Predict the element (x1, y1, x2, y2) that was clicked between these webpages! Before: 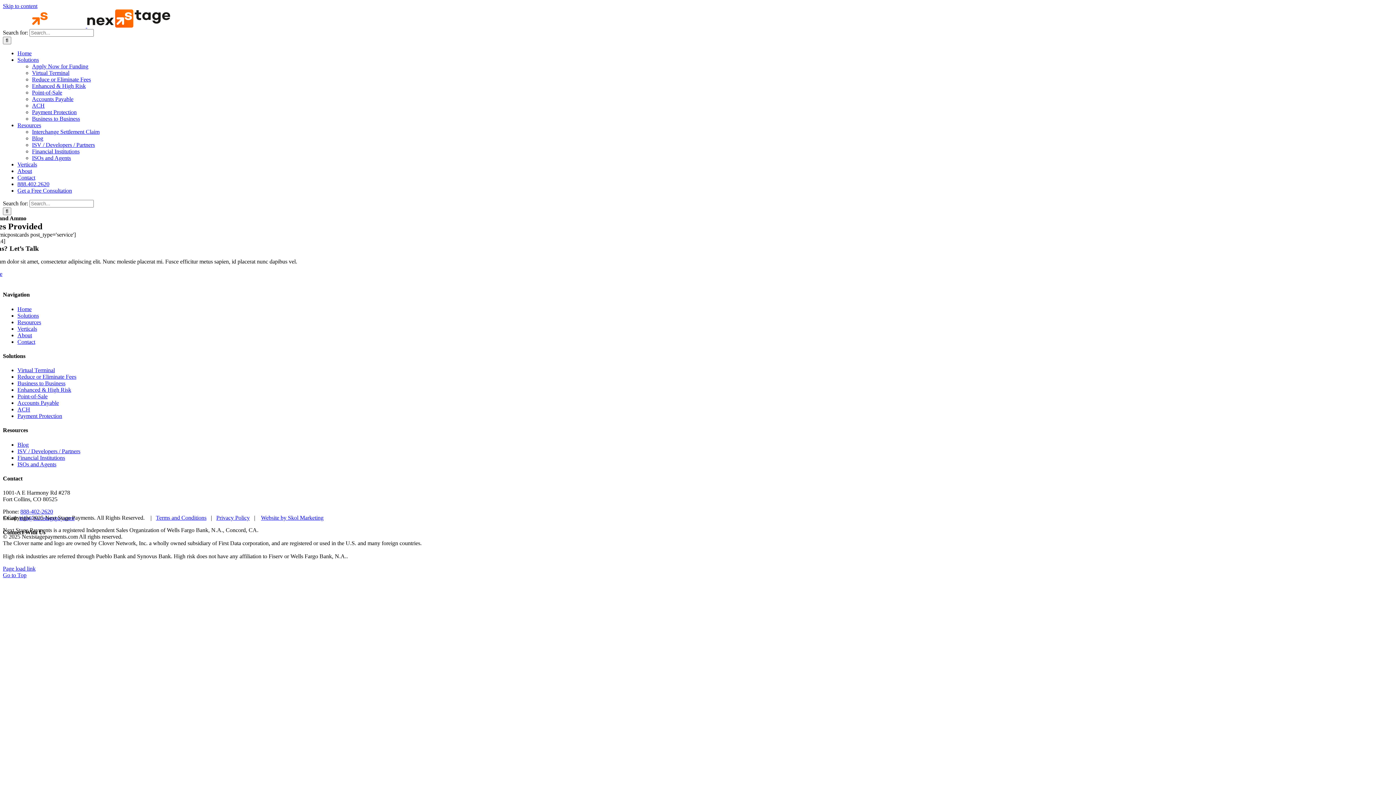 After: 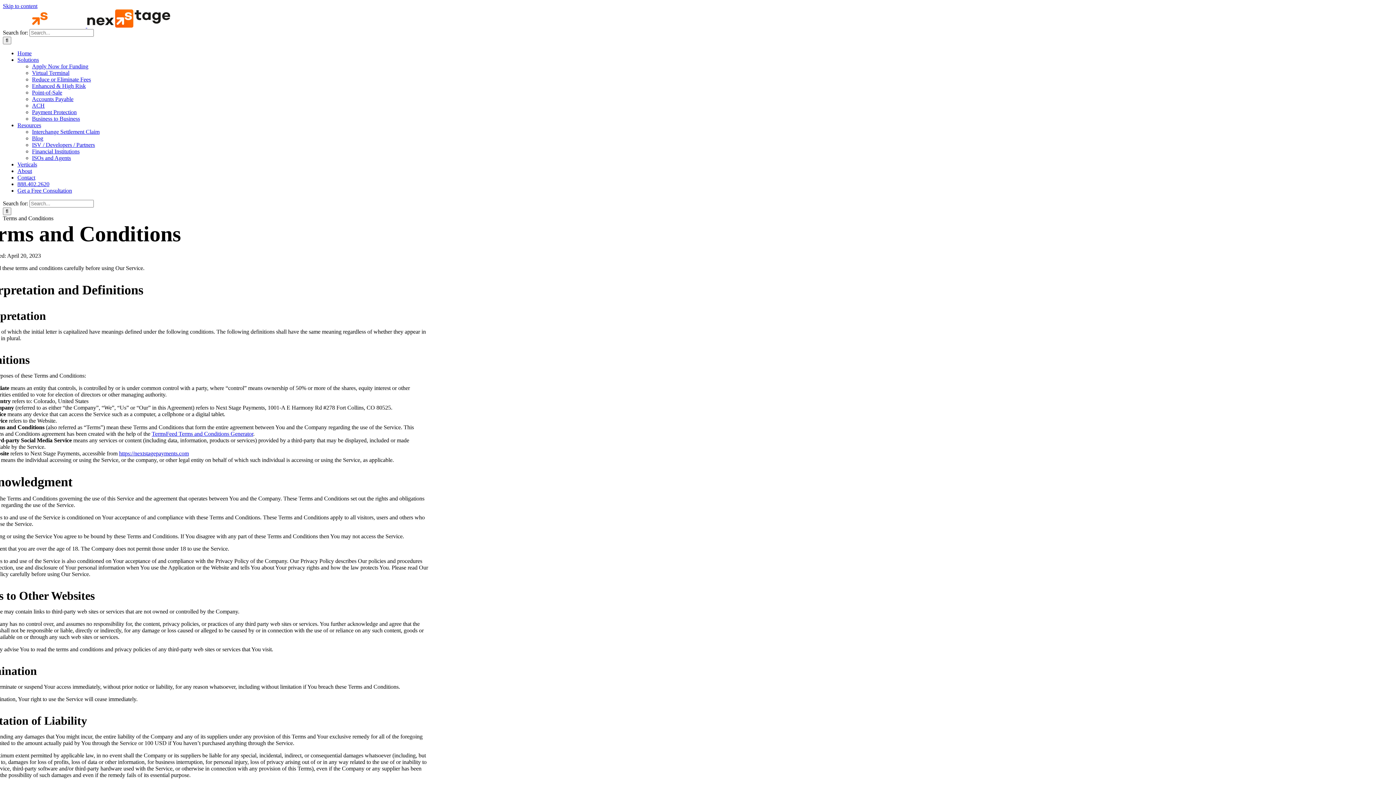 Action: bbox: (156, 514, 206, 520) label: Terms and Conditions